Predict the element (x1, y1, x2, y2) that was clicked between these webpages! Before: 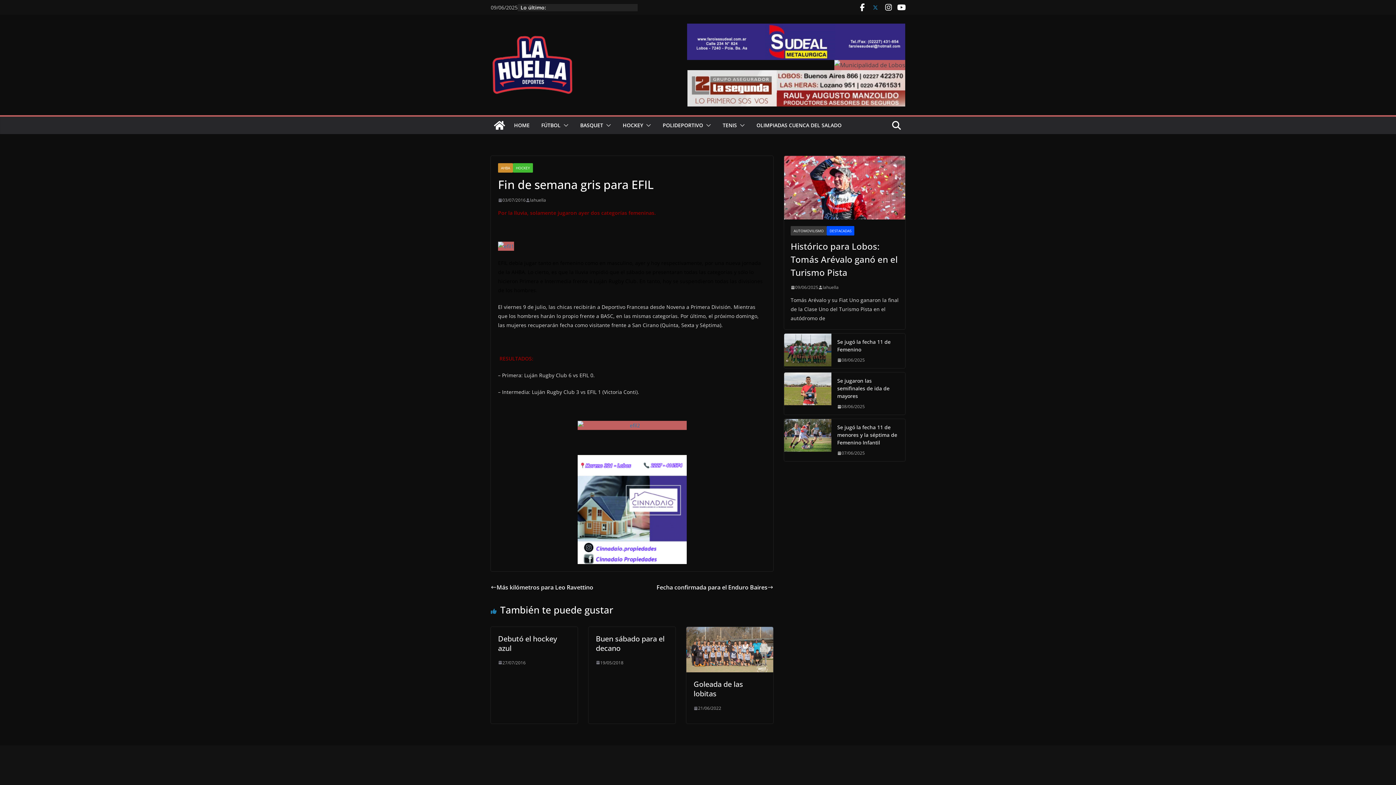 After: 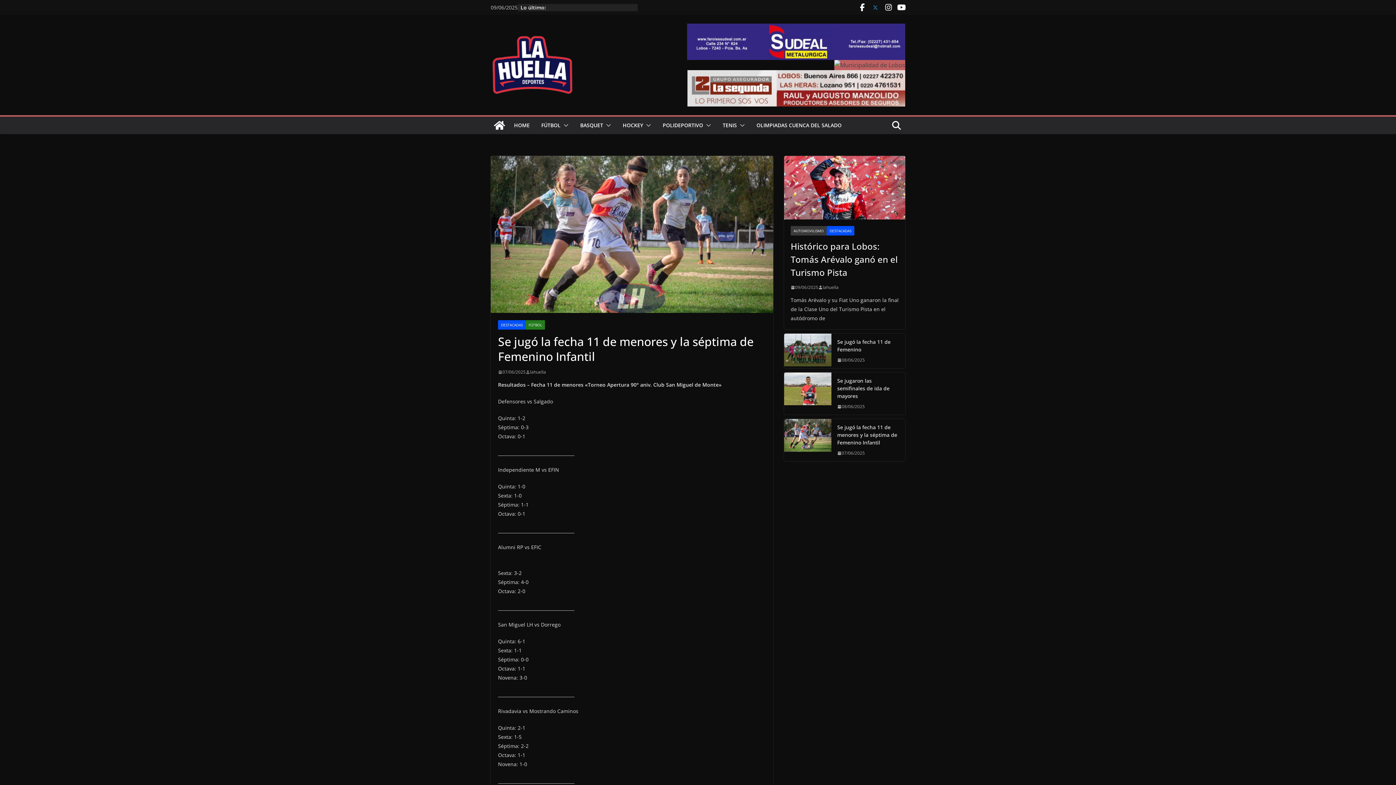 Action: bbox: (784, 419, 831, 461)